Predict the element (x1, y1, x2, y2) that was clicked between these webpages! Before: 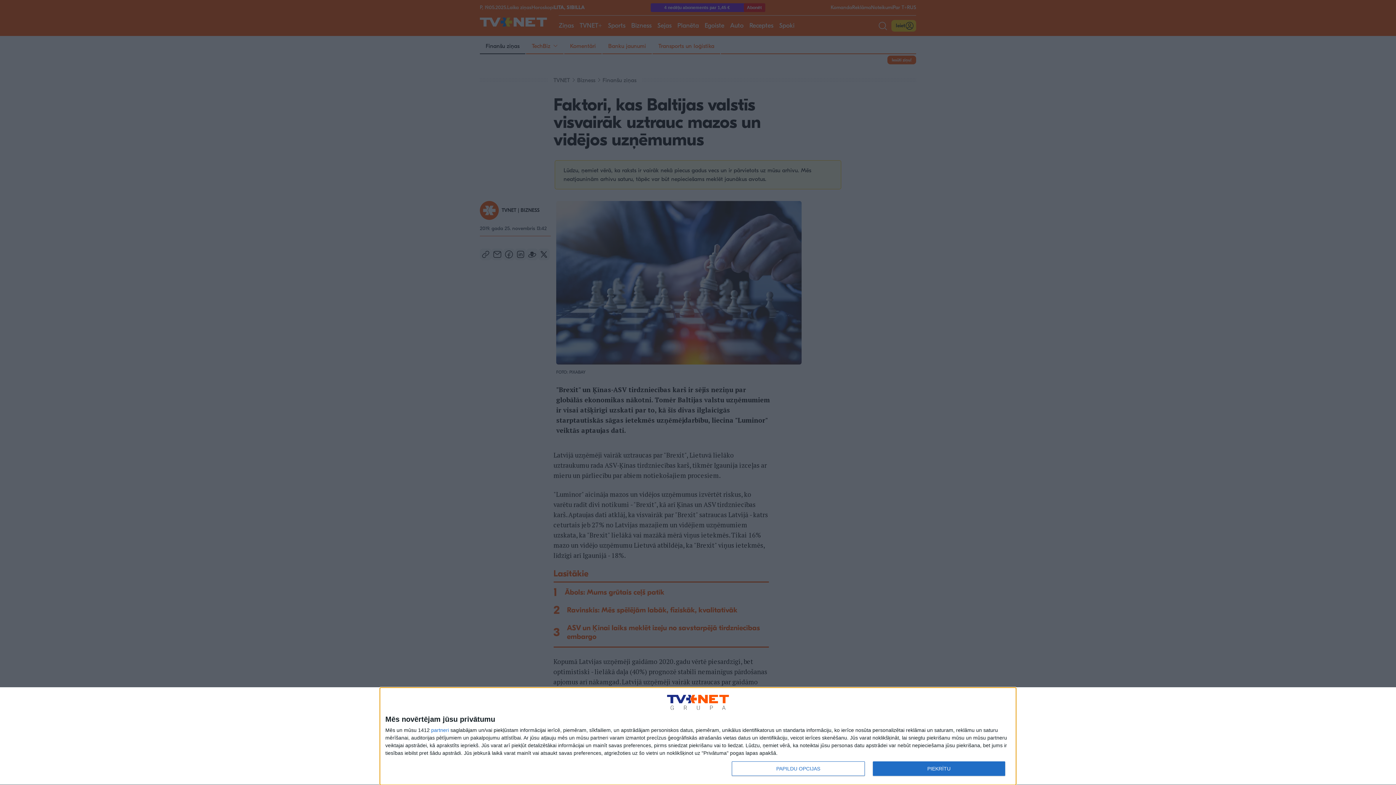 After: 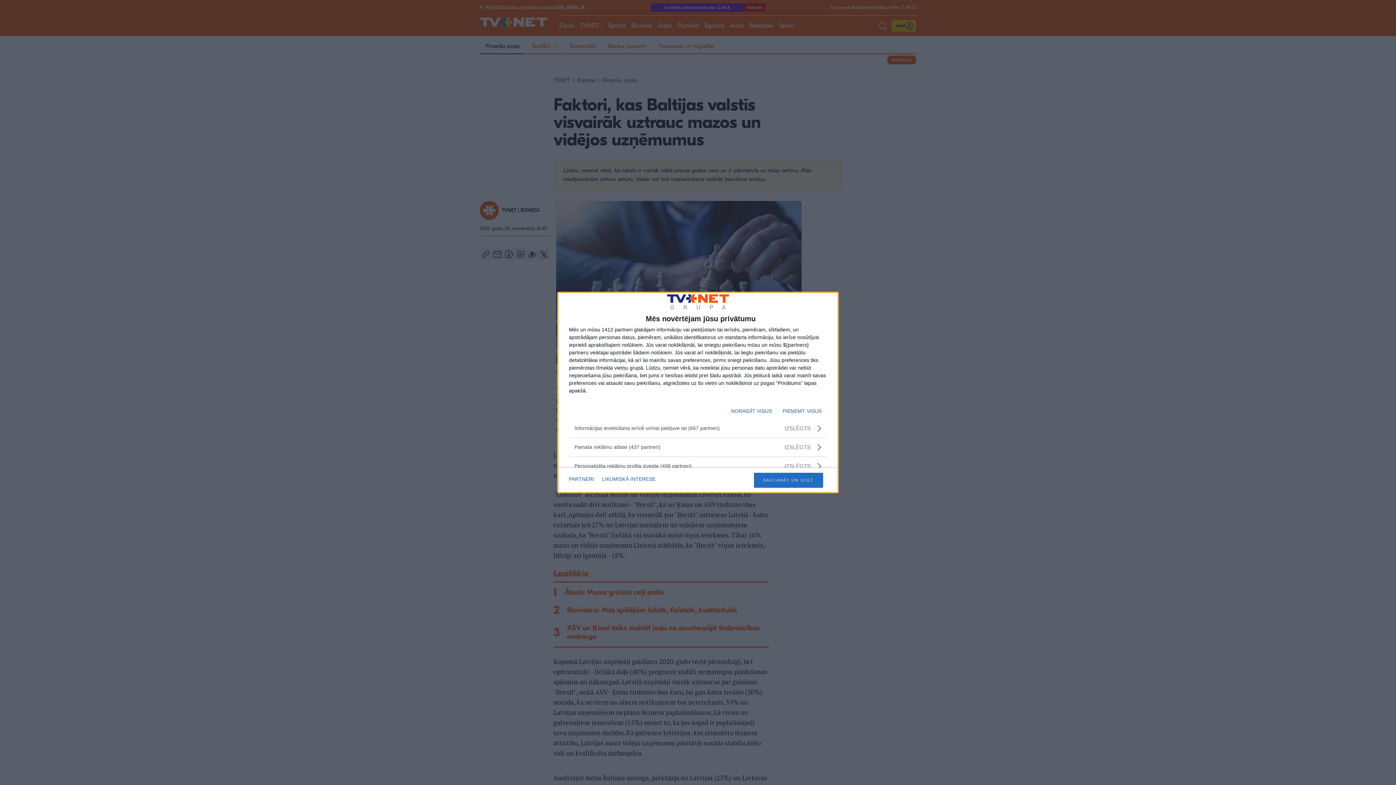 Action: label: PAPILDU OPCIJAS bbox: (732, 761, 864, 776)